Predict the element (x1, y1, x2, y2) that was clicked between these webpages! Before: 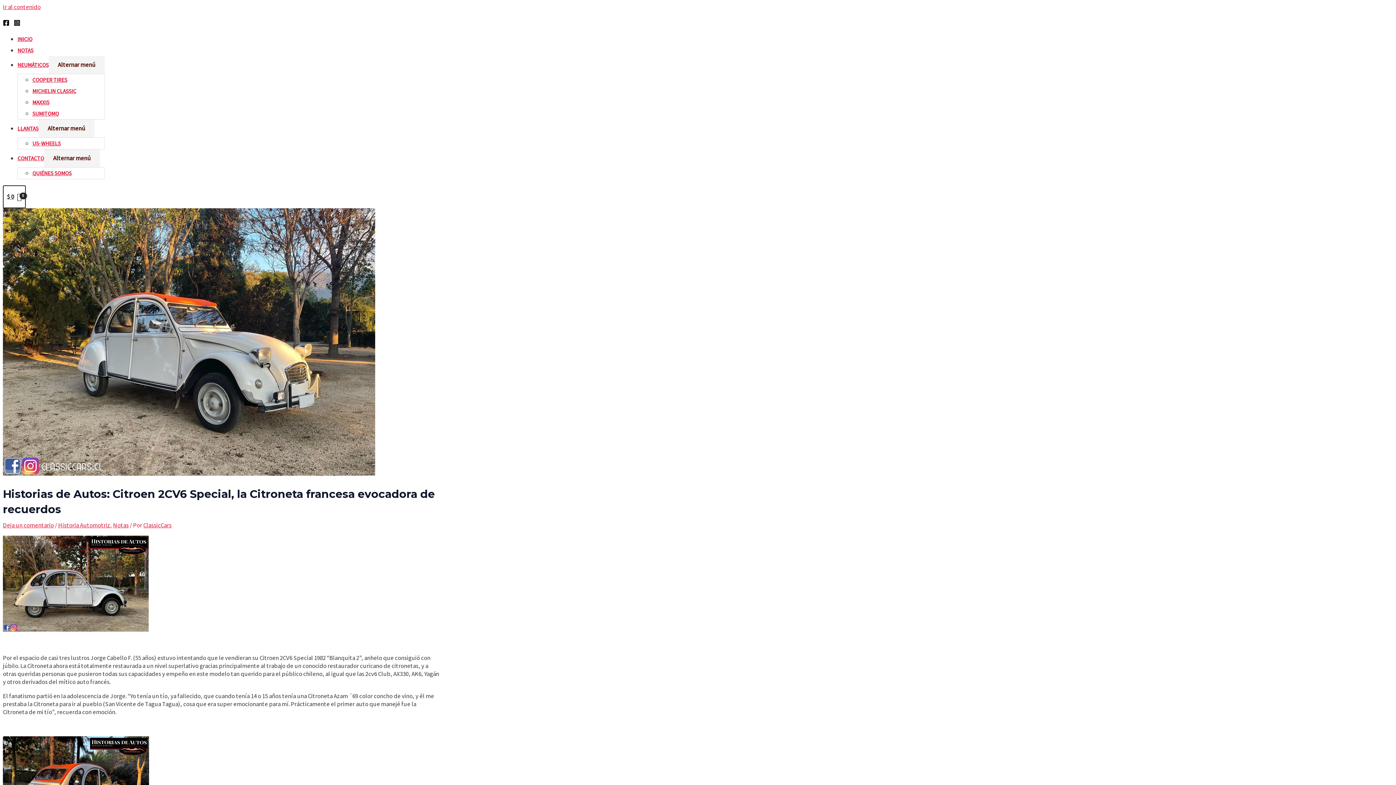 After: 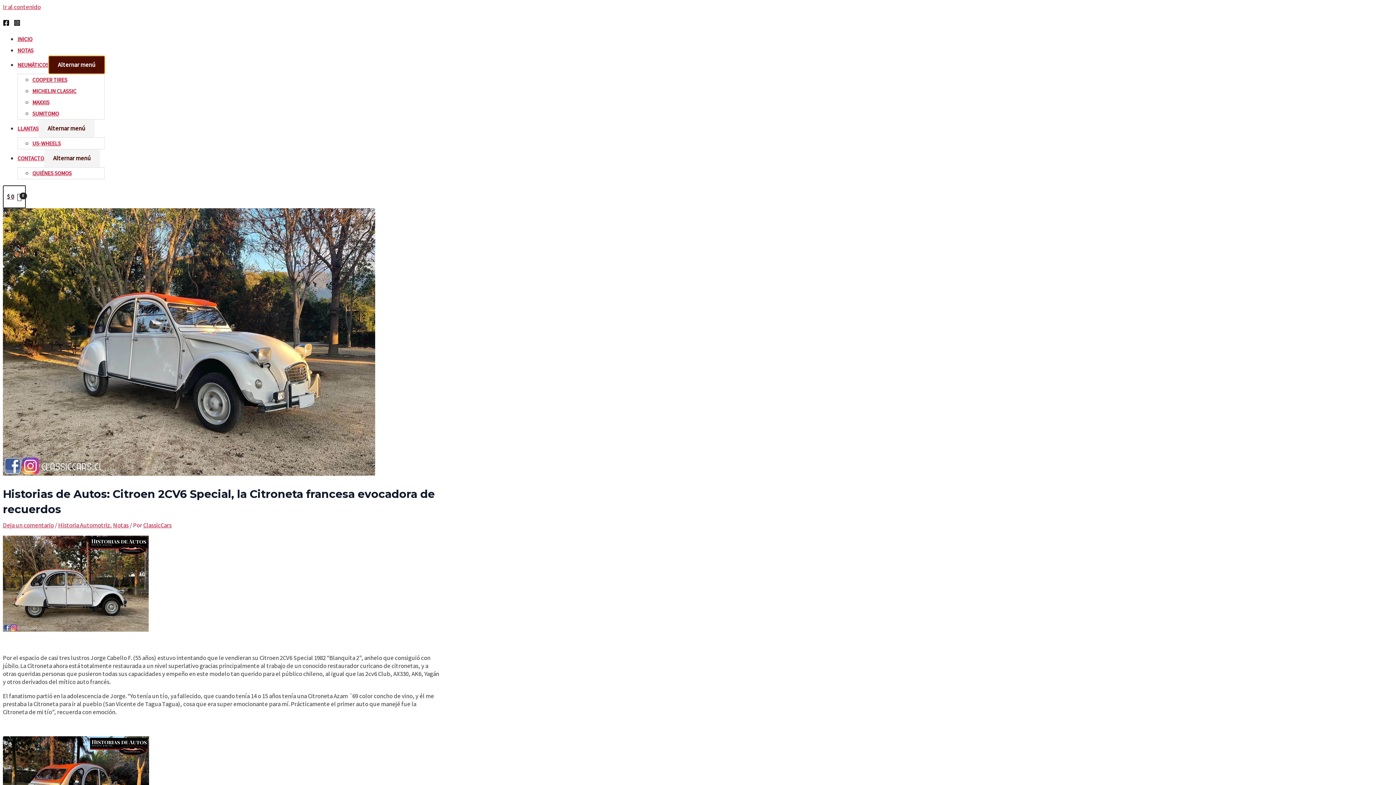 Action: bbox: (48, 56, 104, 73) label: Alternar menú